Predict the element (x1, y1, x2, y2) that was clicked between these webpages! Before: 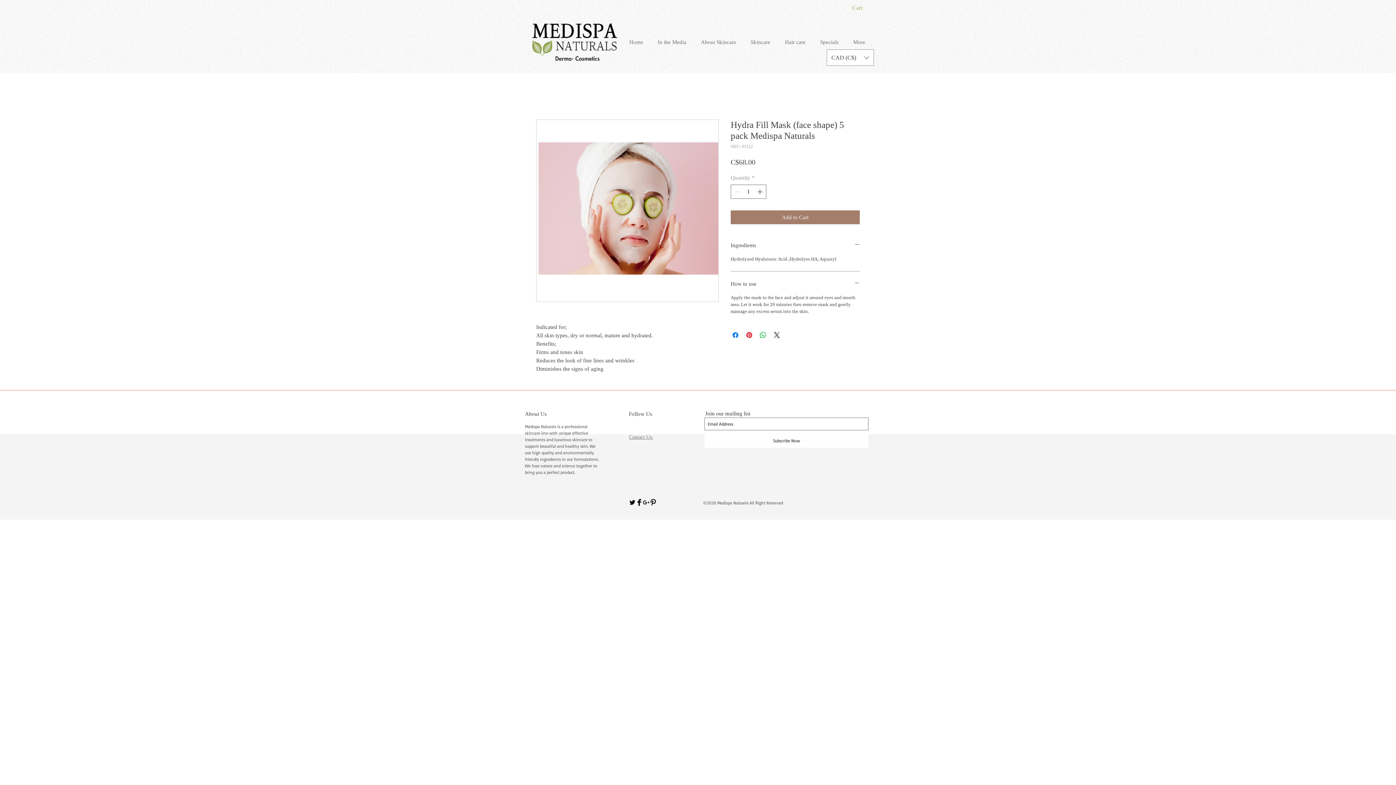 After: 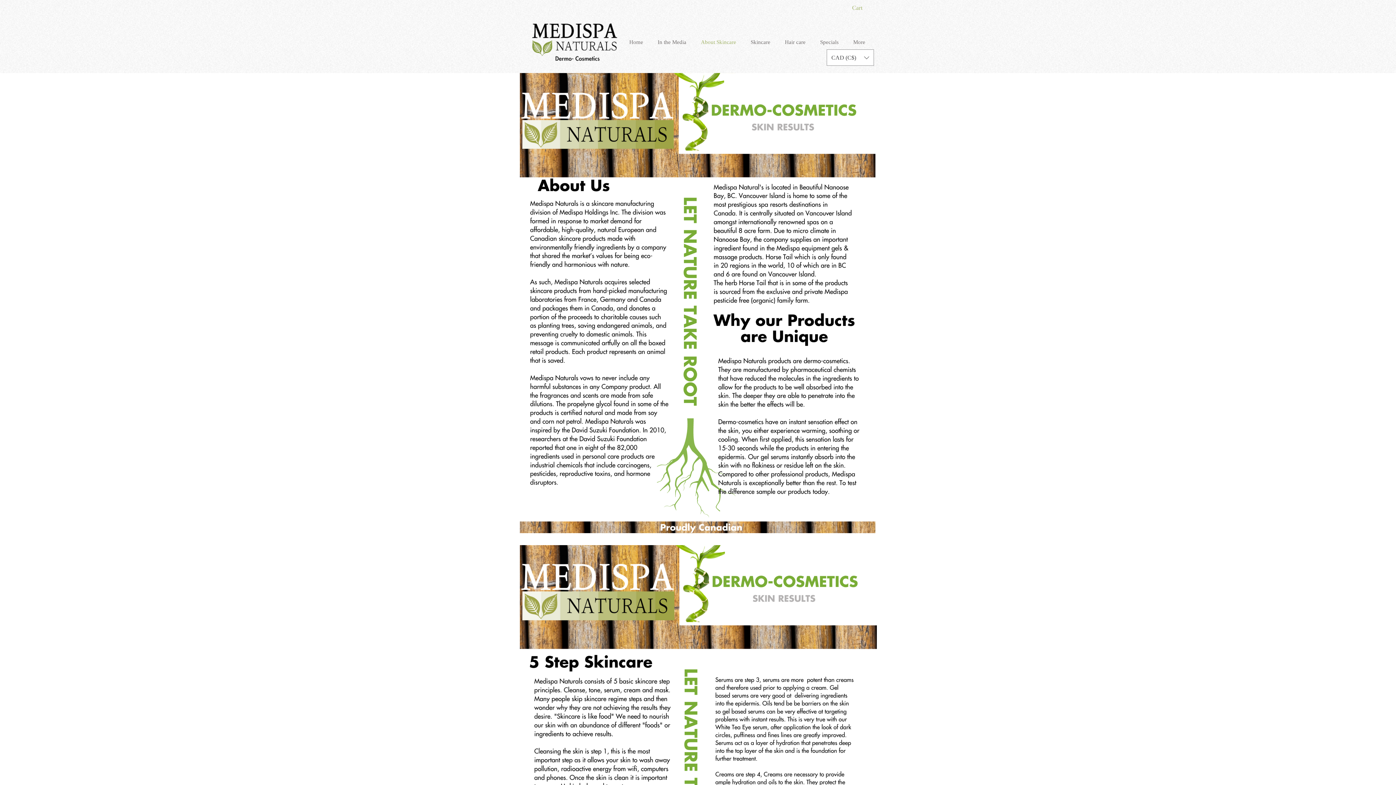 Action: bbox: (695, 36, 745, 48) label: About Skincare